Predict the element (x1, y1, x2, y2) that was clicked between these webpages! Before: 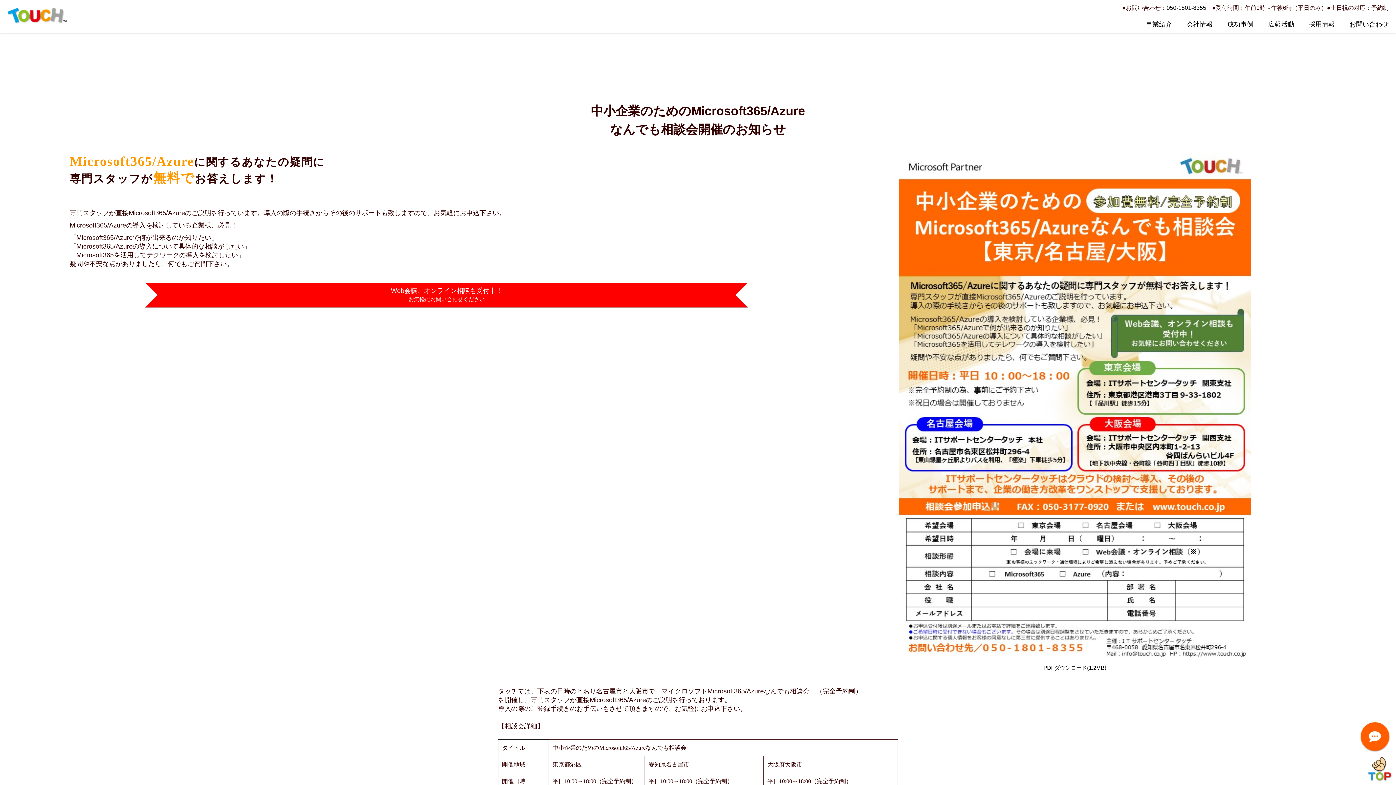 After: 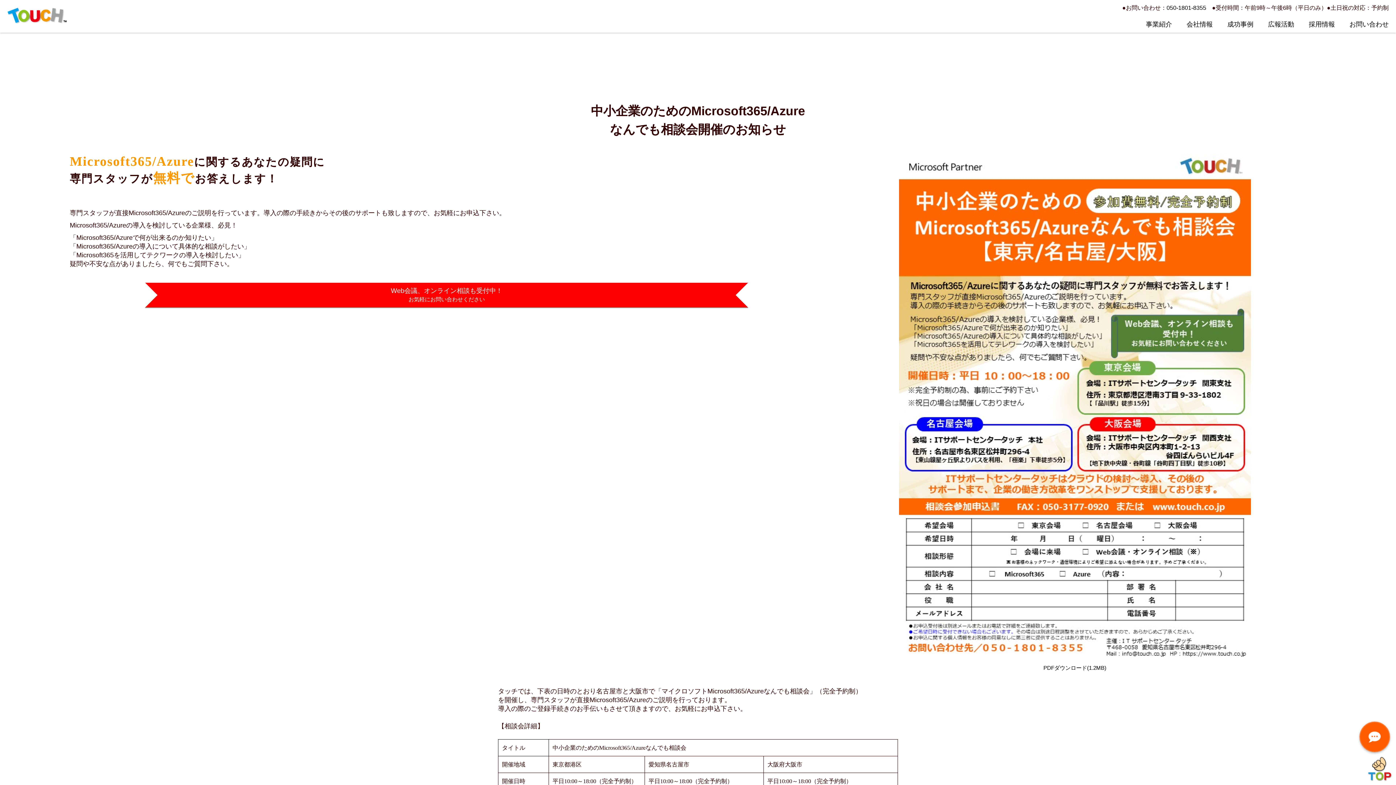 Action: label: 050-1801-8355 bbox: (1166, 4, 1206, 10)